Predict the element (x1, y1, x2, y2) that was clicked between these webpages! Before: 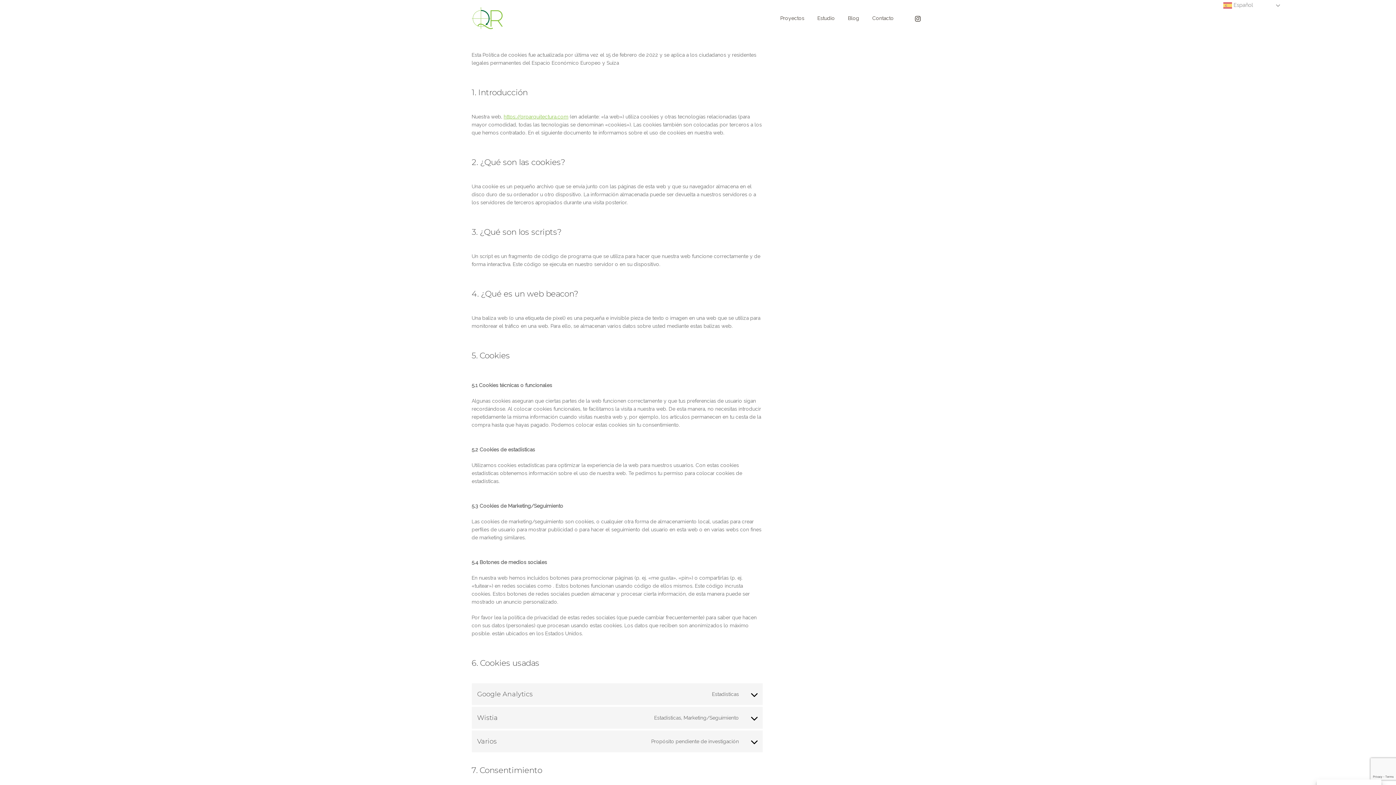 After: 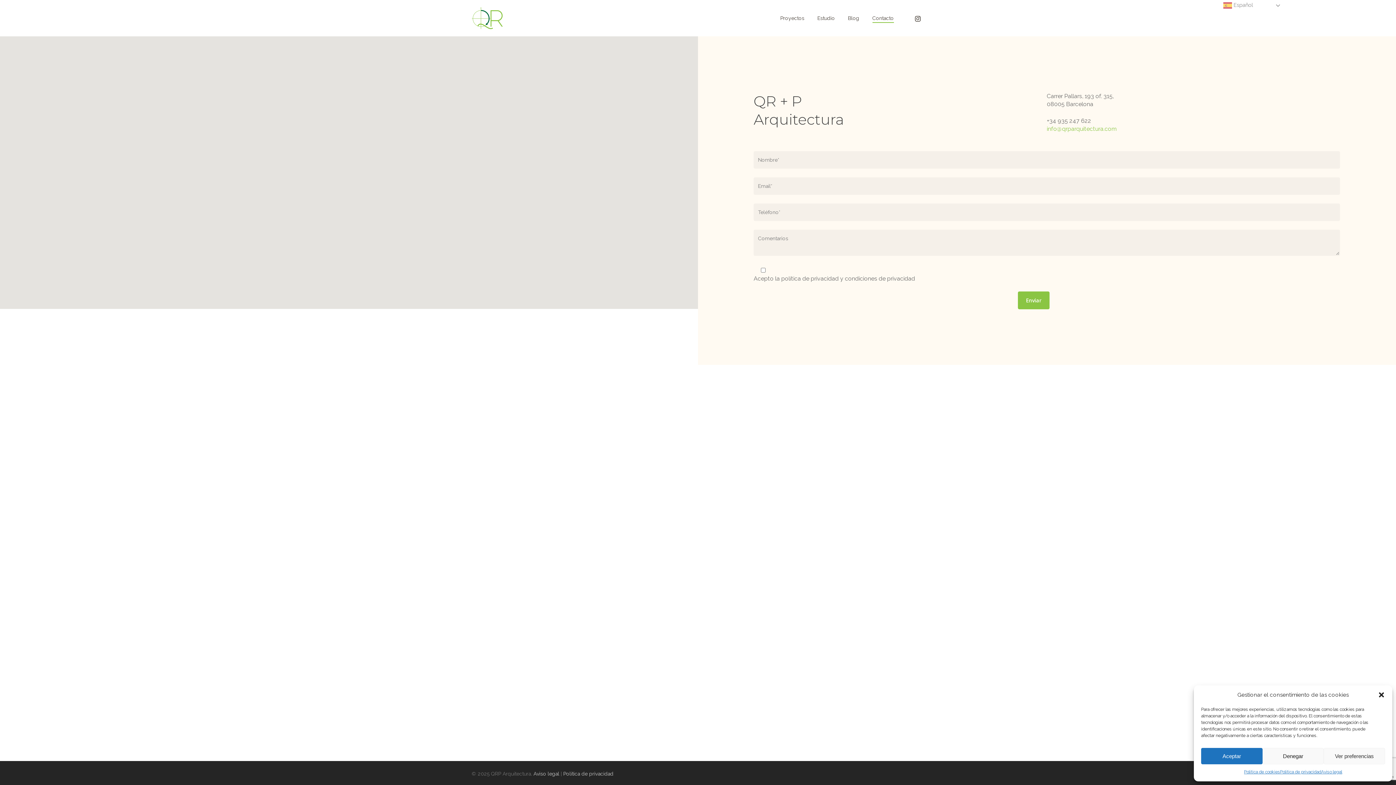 Action: label: Contacto bbox: (872, 14, 894, 21)